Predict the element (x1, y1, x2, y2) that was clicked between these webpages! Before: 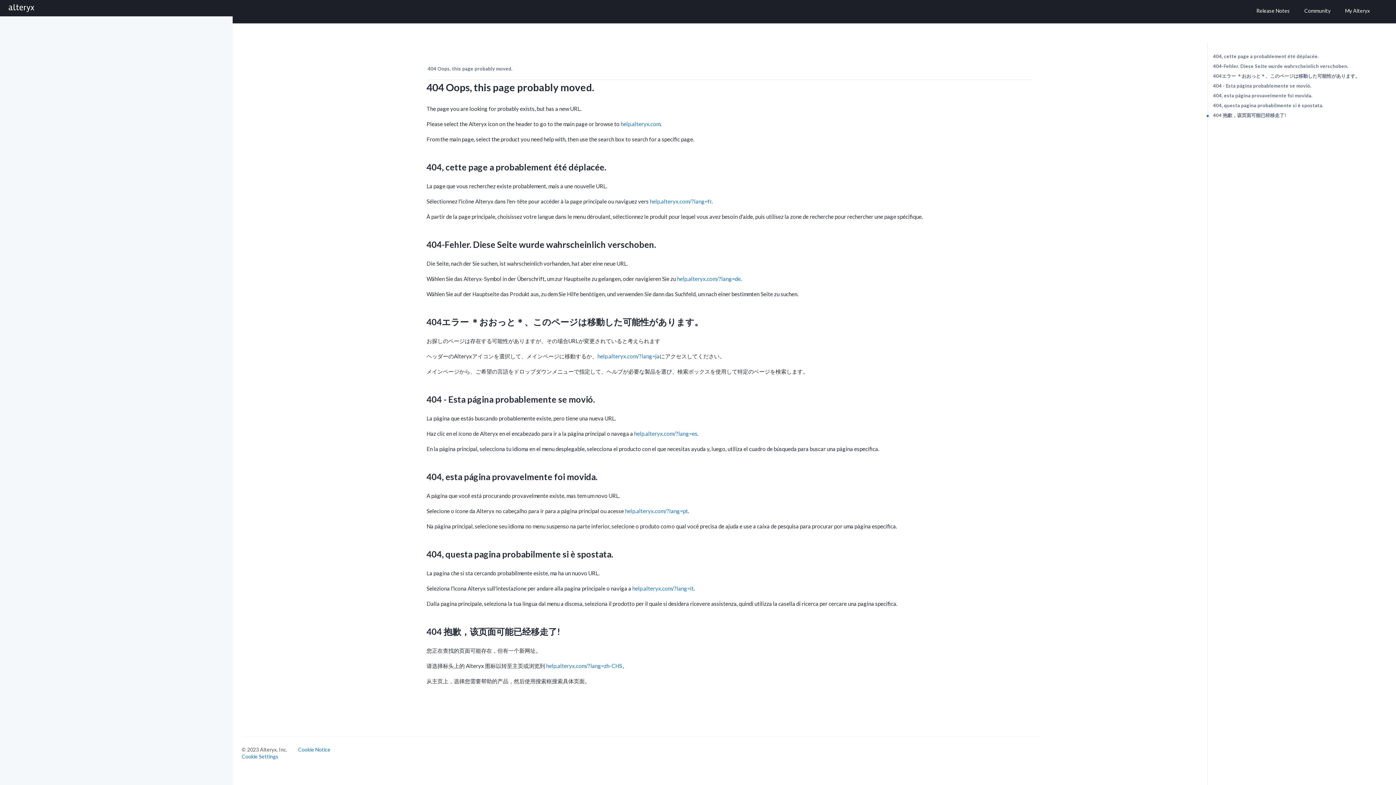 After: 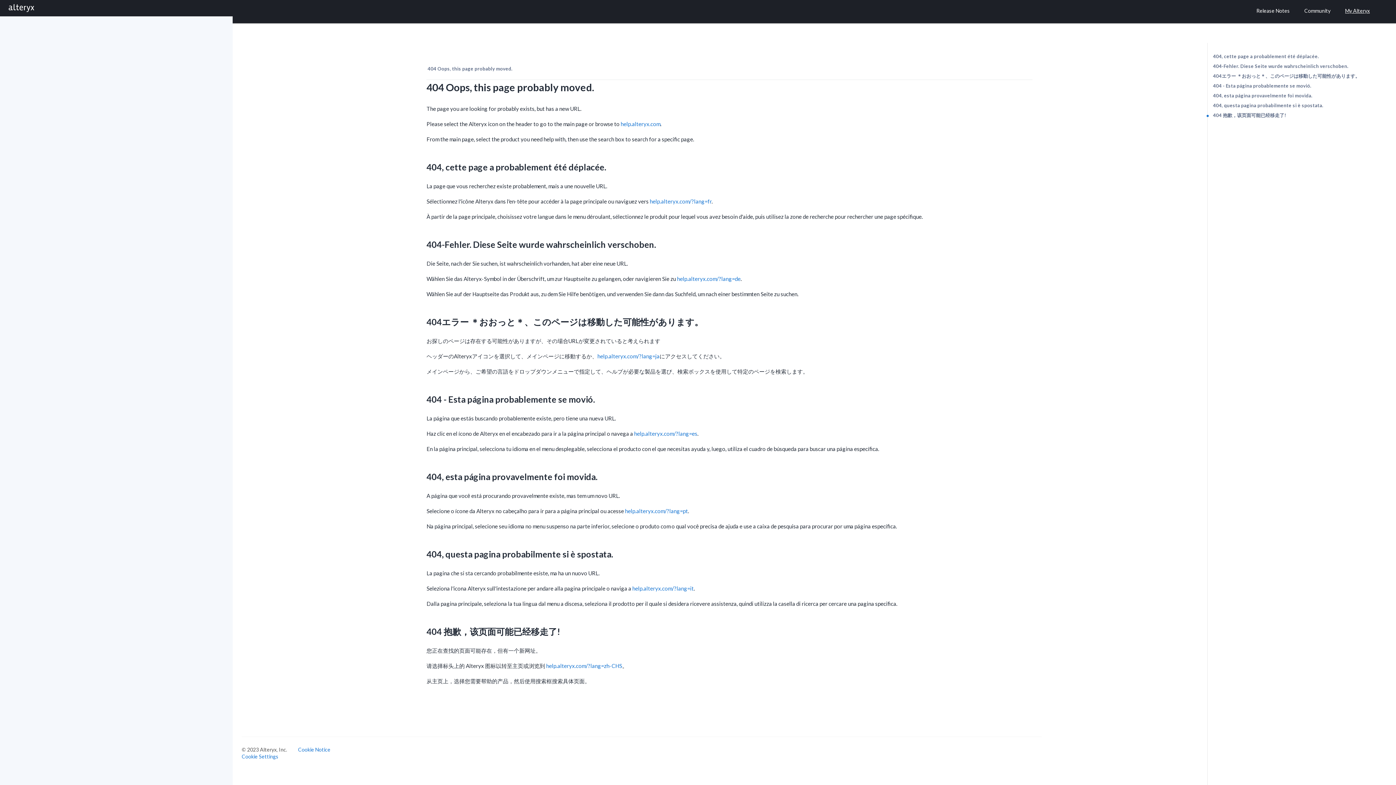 Action: label: My Alteryx bbox: (1338, 3, 1377, 17)